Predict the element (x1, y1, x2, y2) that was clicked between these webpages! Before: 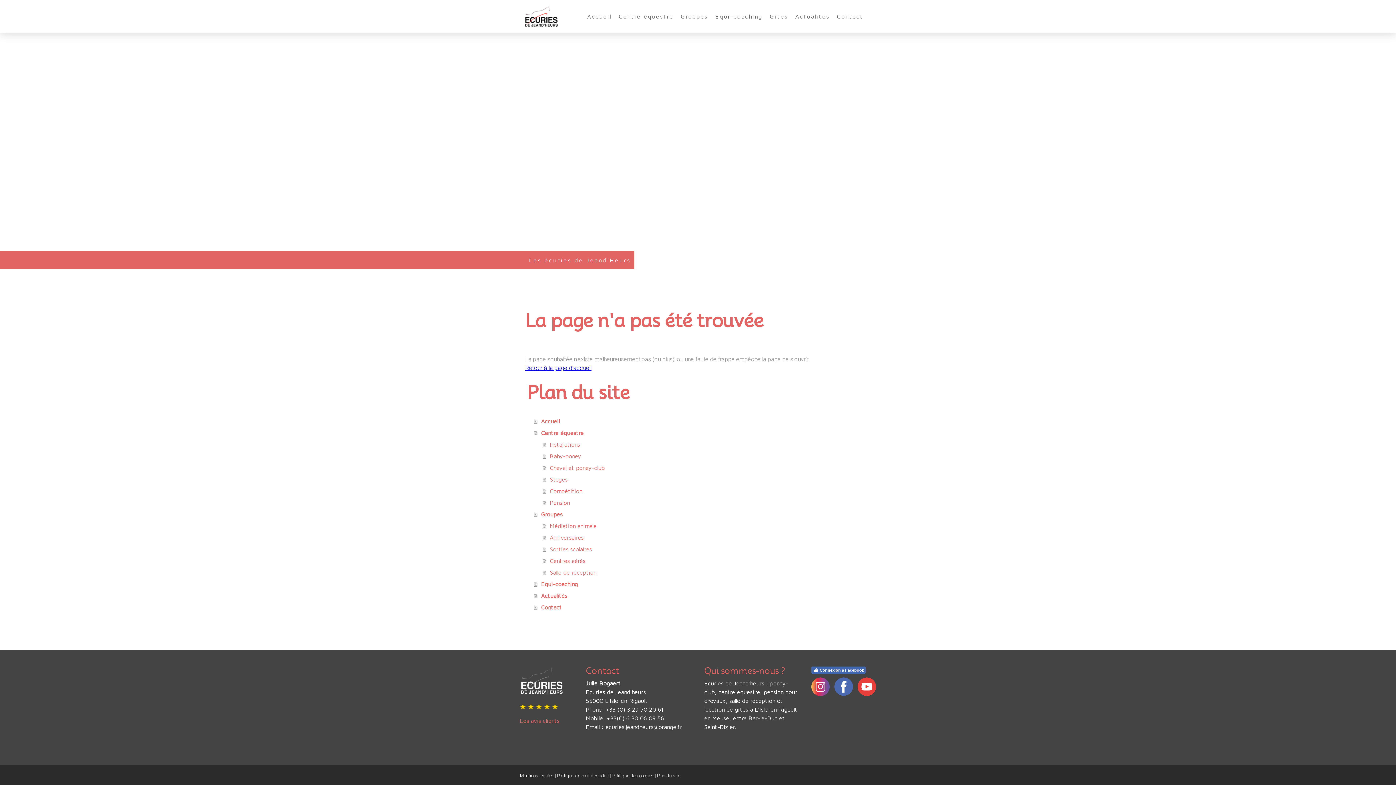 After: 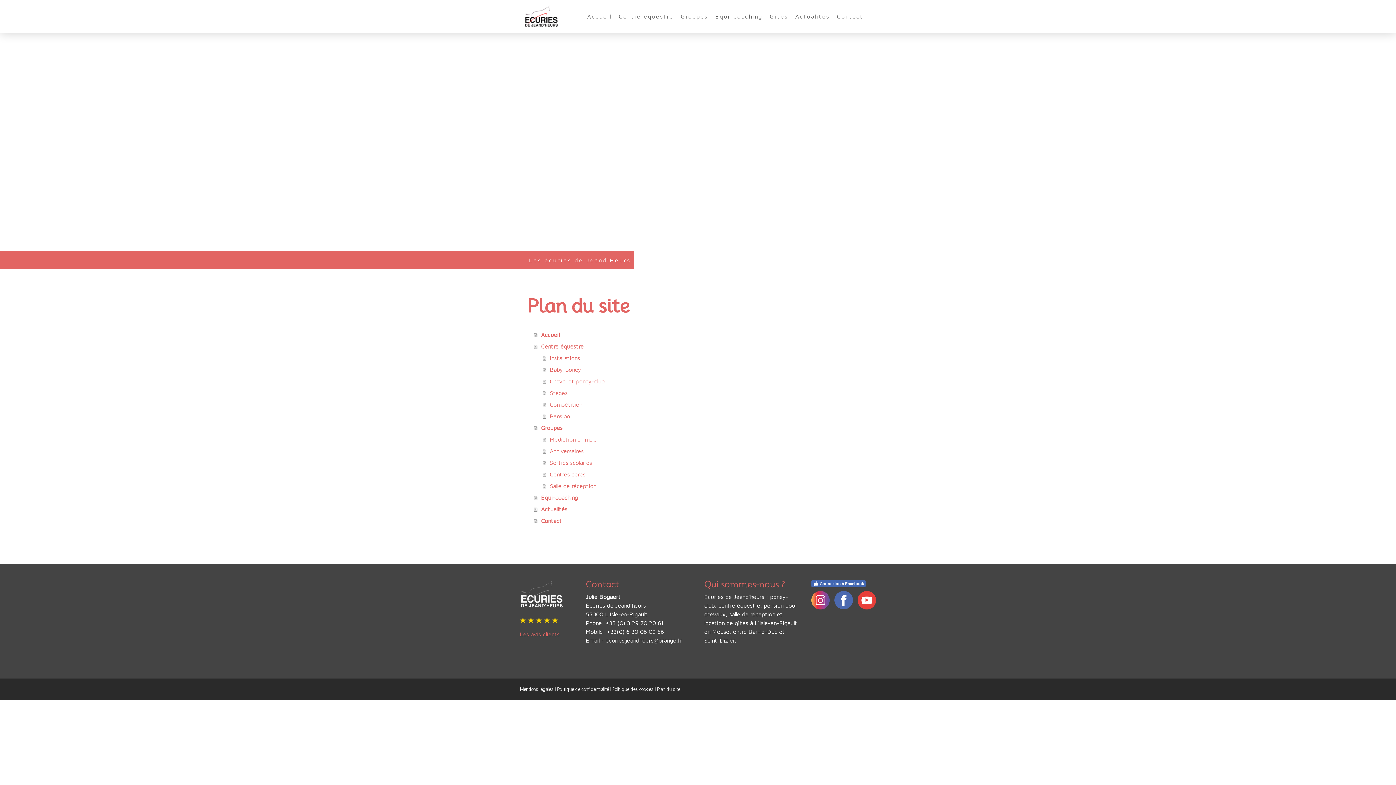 Action: bbox: (657, 773, 680, 778) label: Plan du site